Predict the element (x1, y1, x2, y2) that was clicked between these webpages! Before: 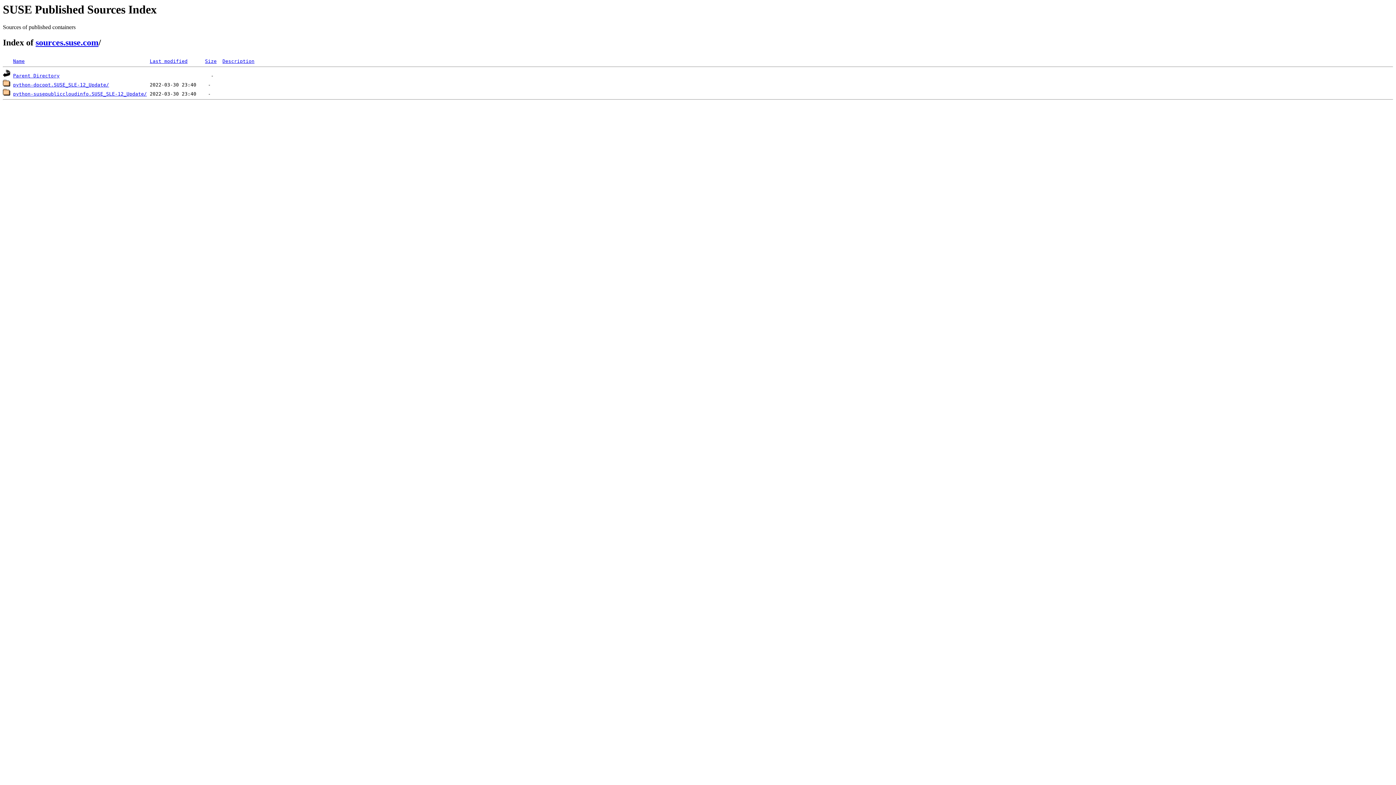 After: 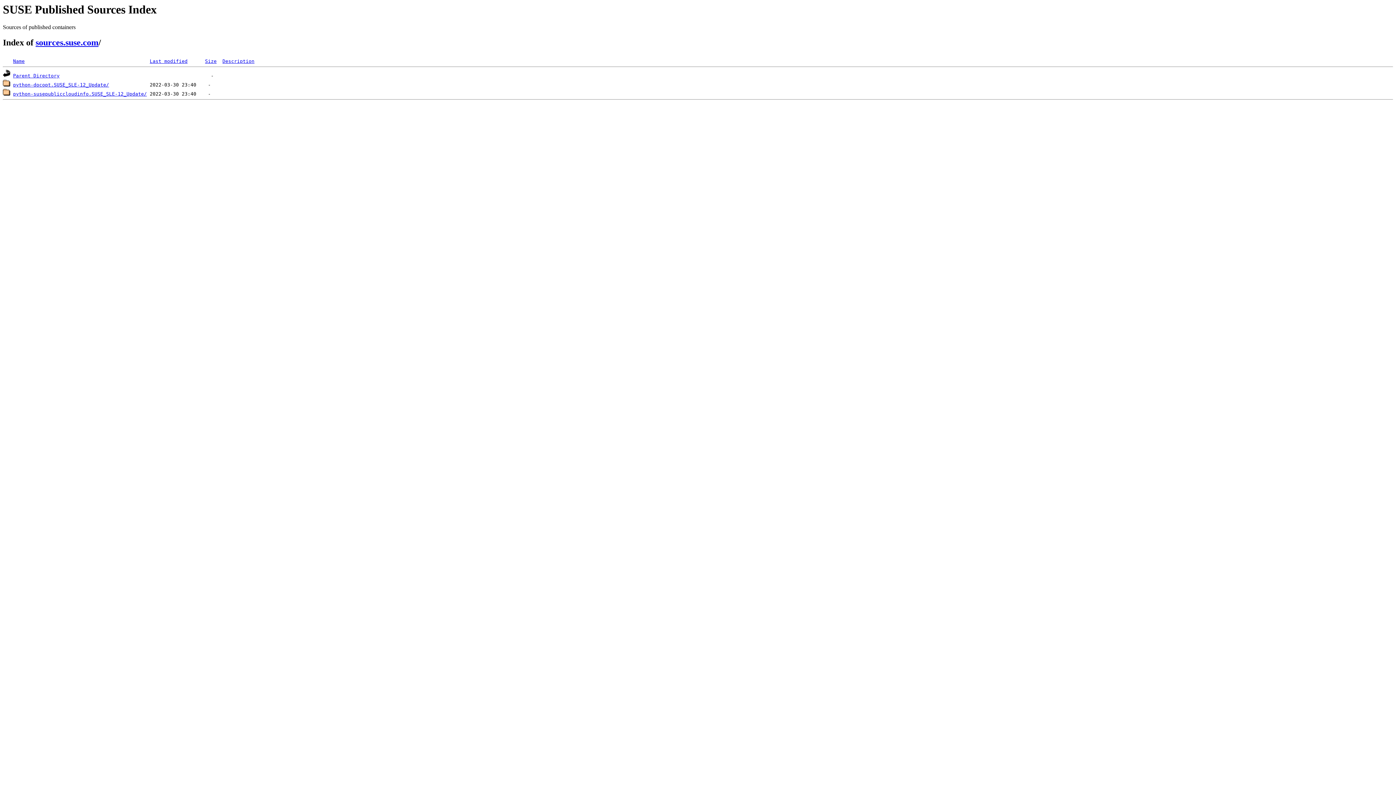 Action: bbox: (149, 58, 187, 64) label: Last modified